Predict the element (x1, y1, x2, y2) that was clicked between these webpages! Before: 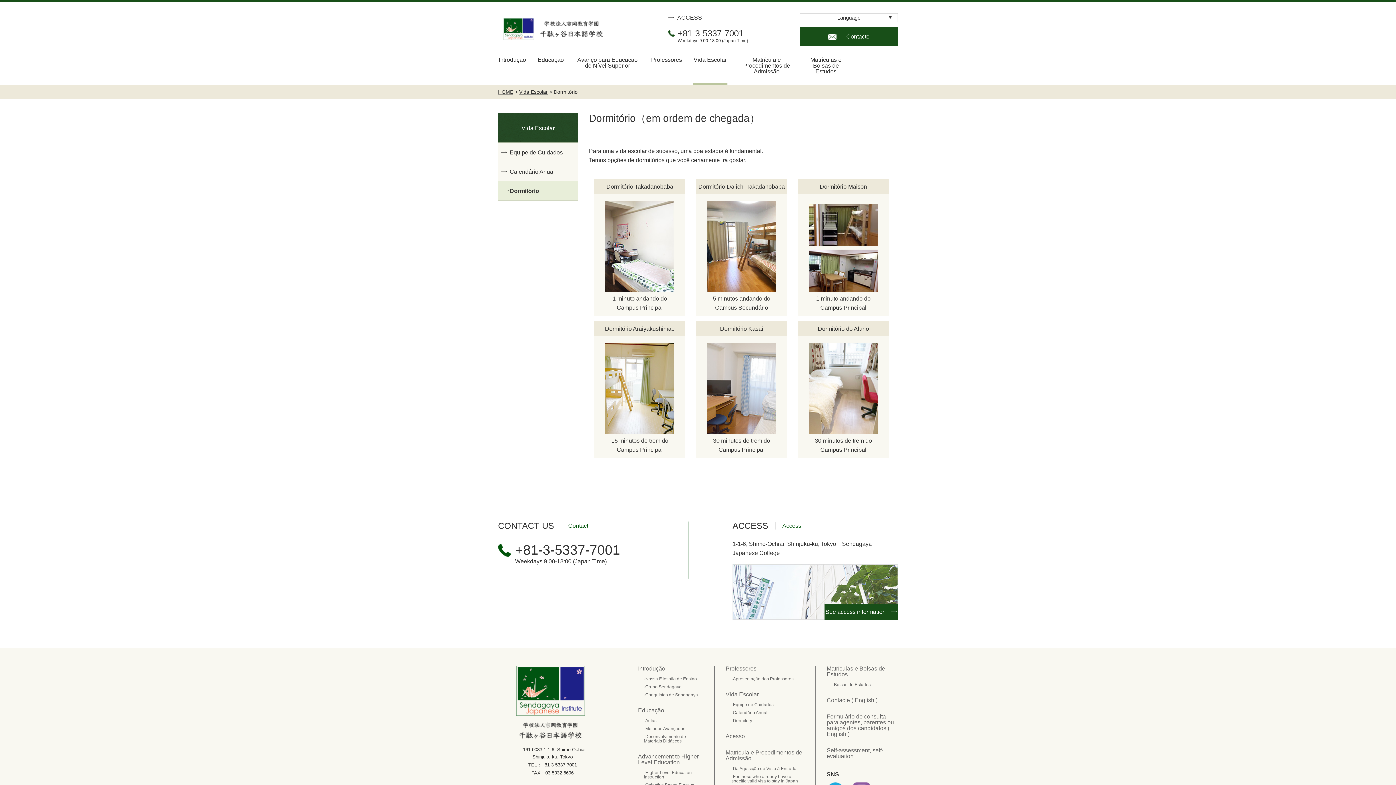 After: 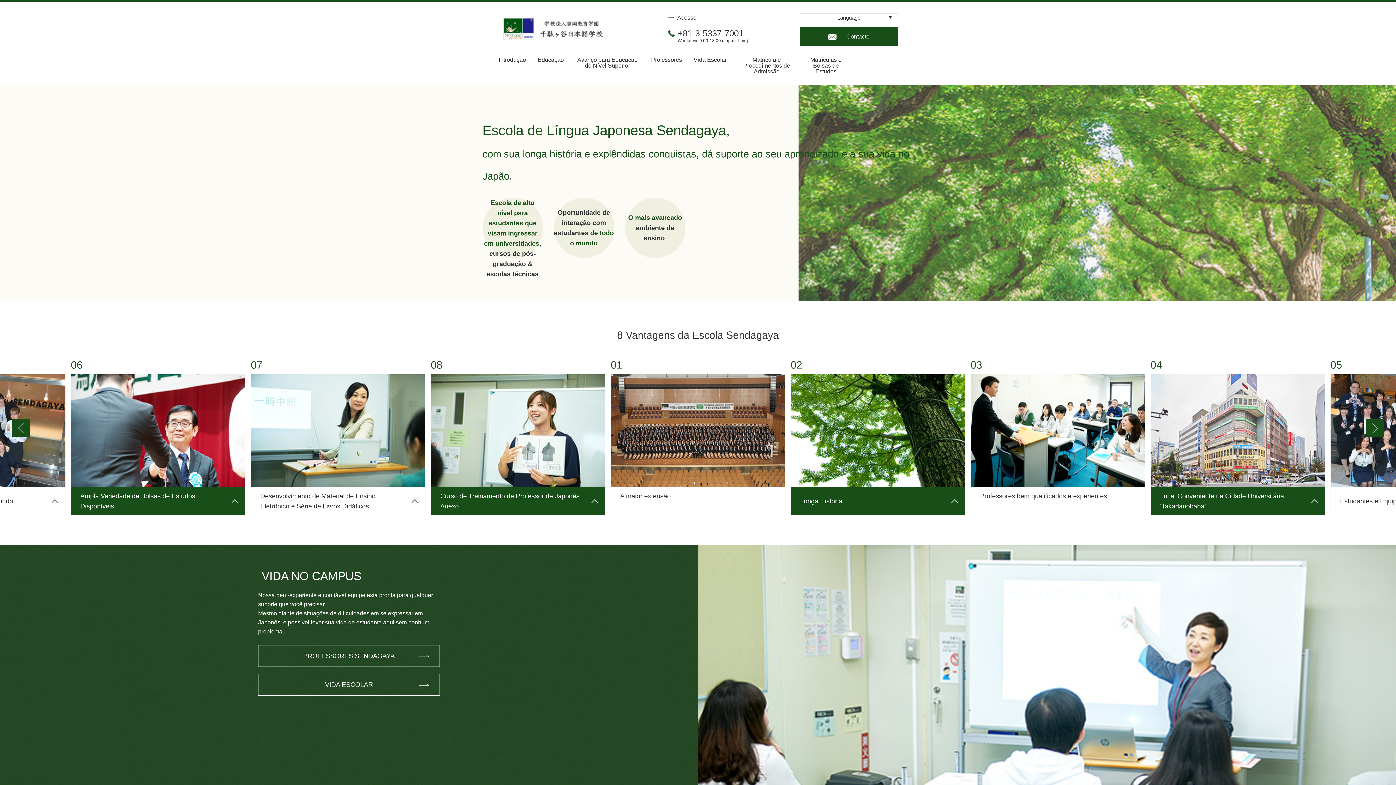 Action: bbox: (516, 667, 585, 673)